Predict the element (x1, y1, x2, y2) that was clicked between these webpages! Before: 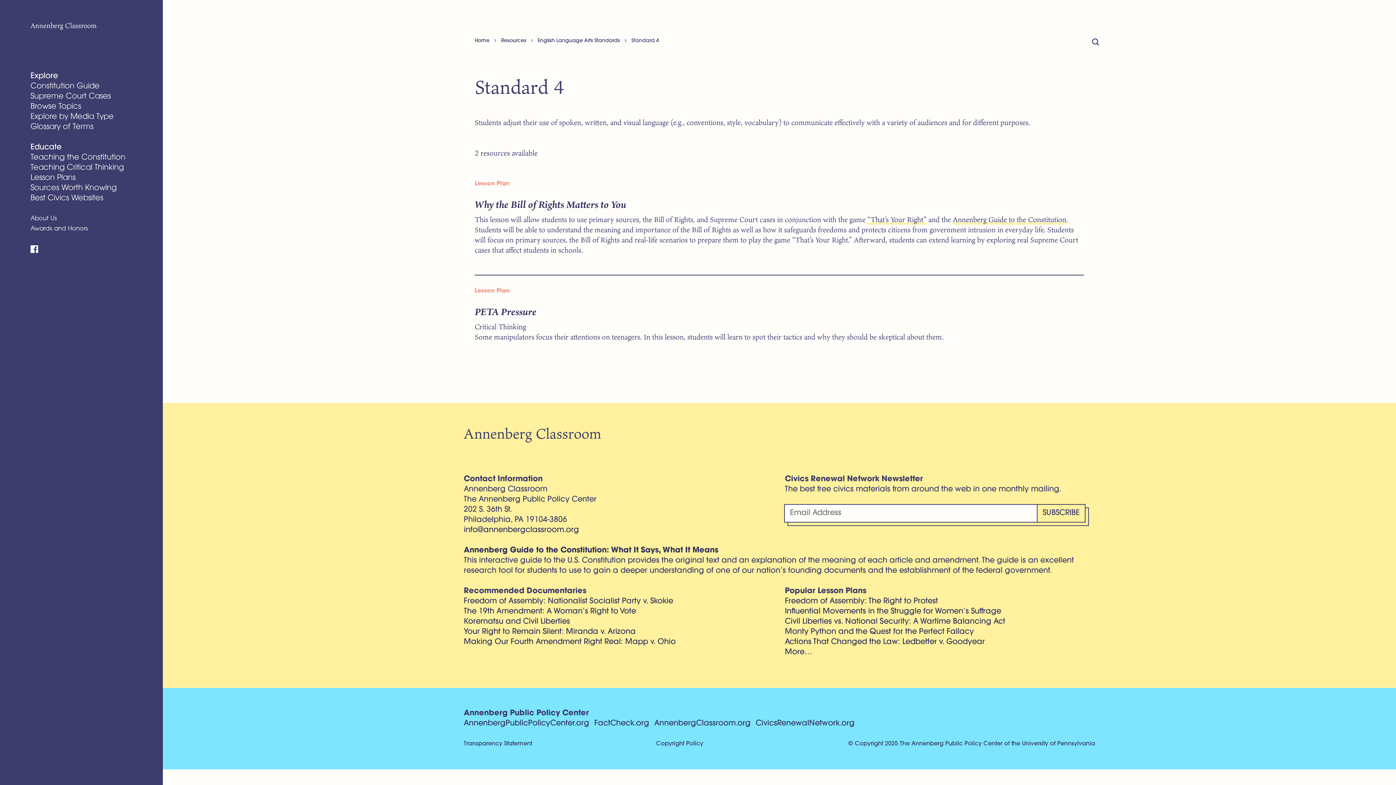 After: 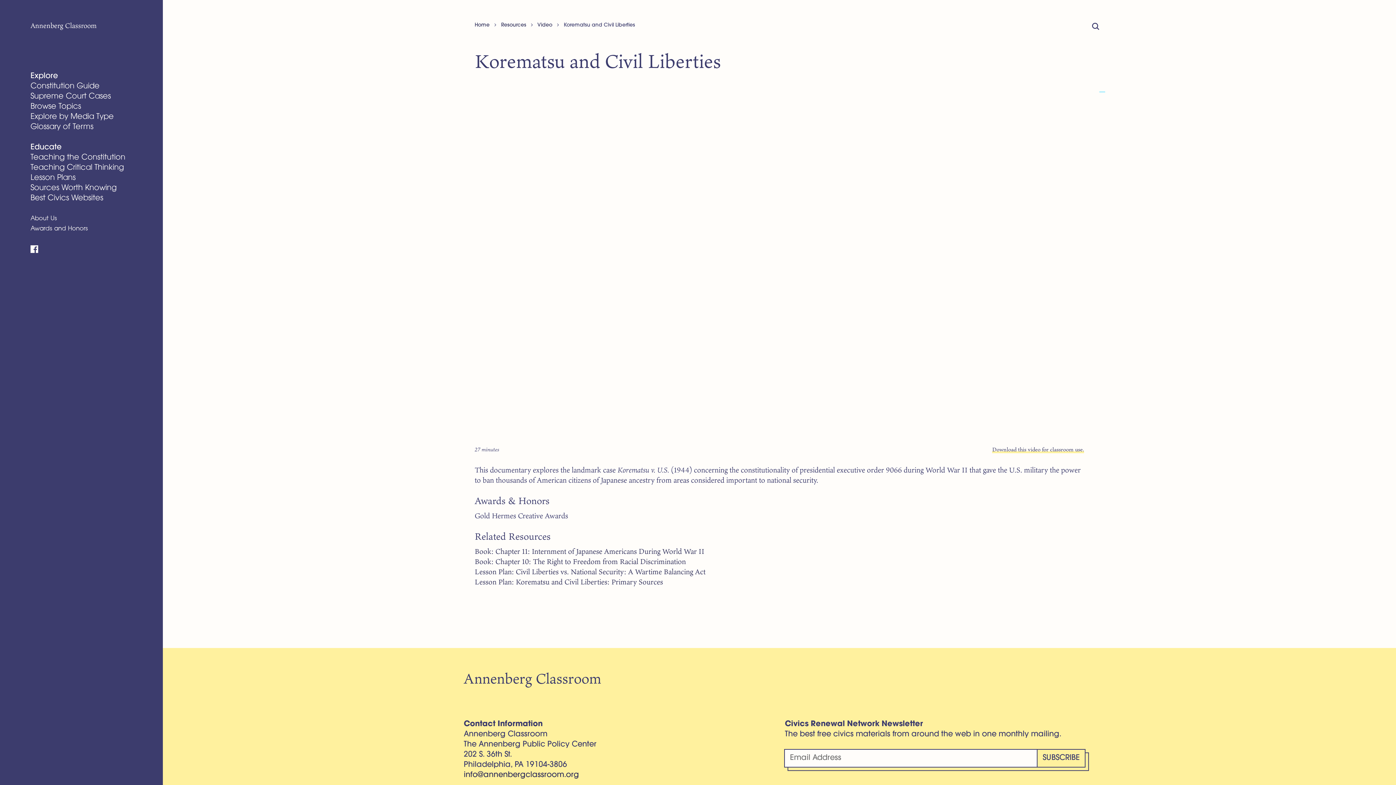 Action: bbox: (463, 617, 774, 627) label: Korematsu and Civil Liberties